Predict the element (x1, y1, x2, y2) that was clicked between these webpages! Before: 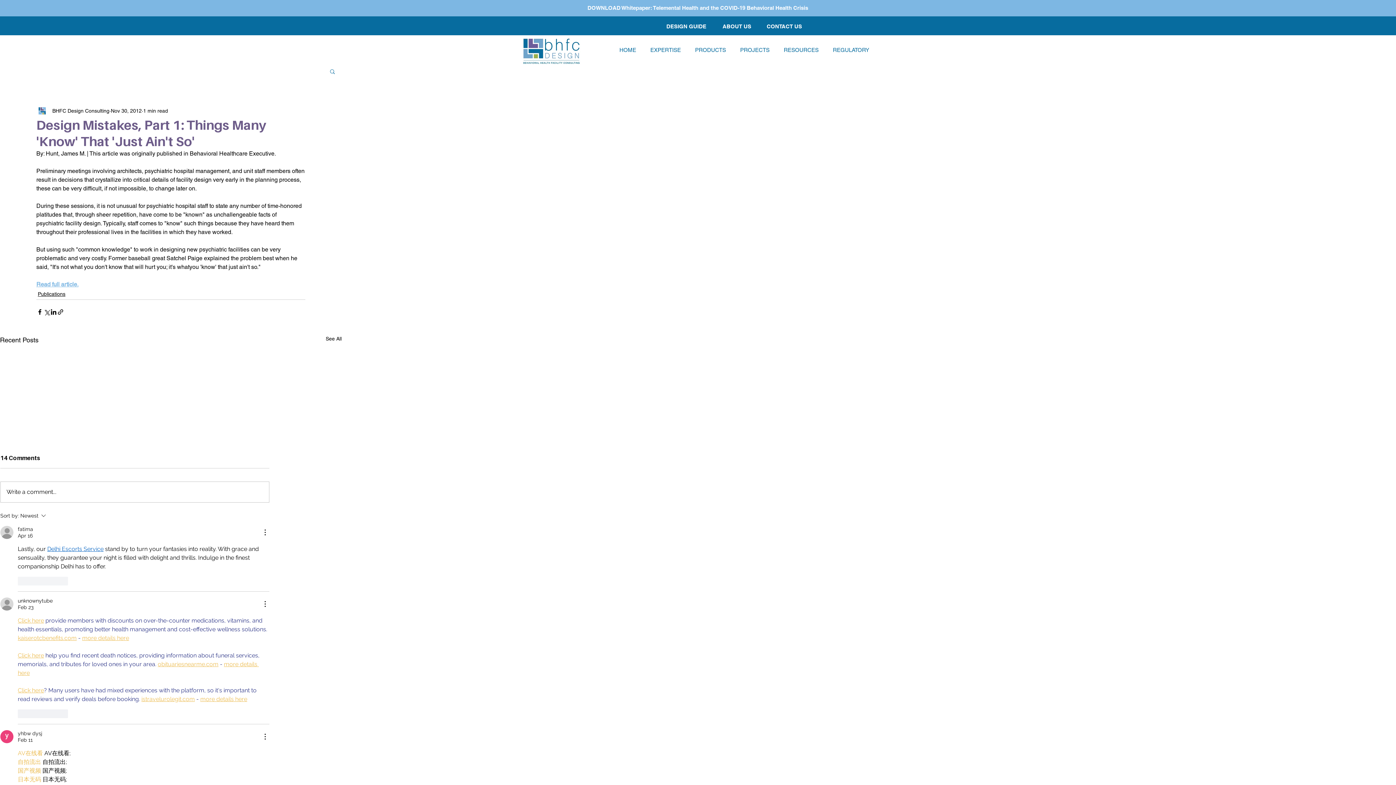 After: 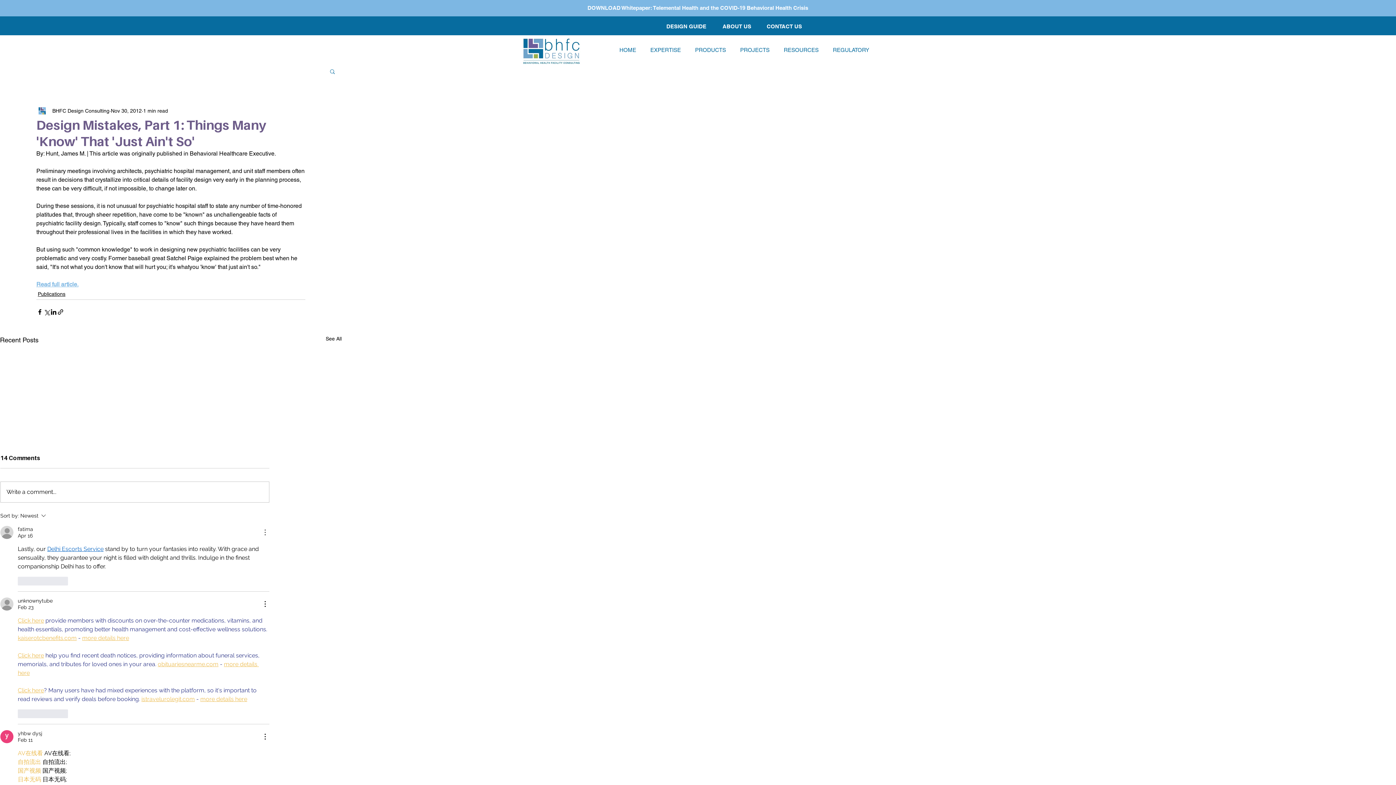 Action: bbox: (260, 528, 269, 537) label: More Actions